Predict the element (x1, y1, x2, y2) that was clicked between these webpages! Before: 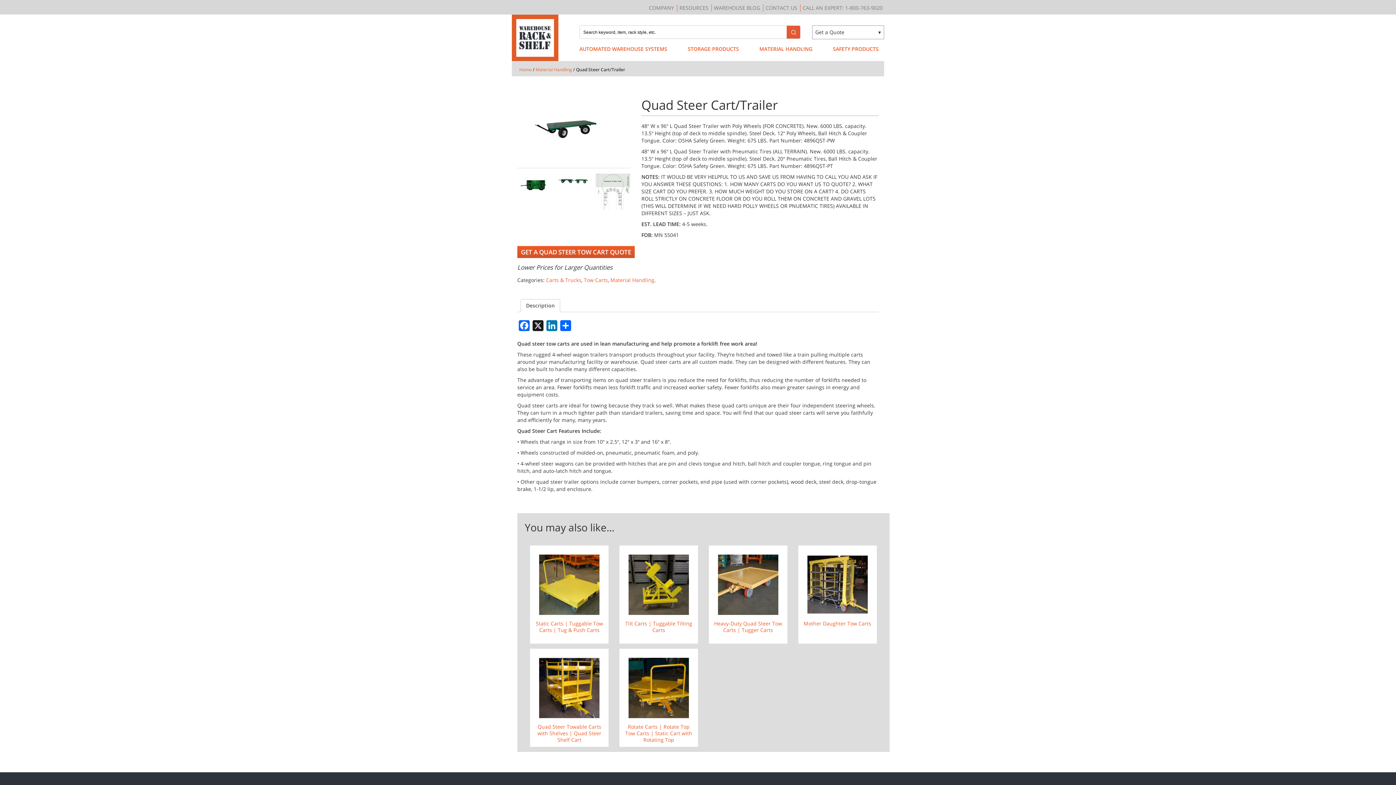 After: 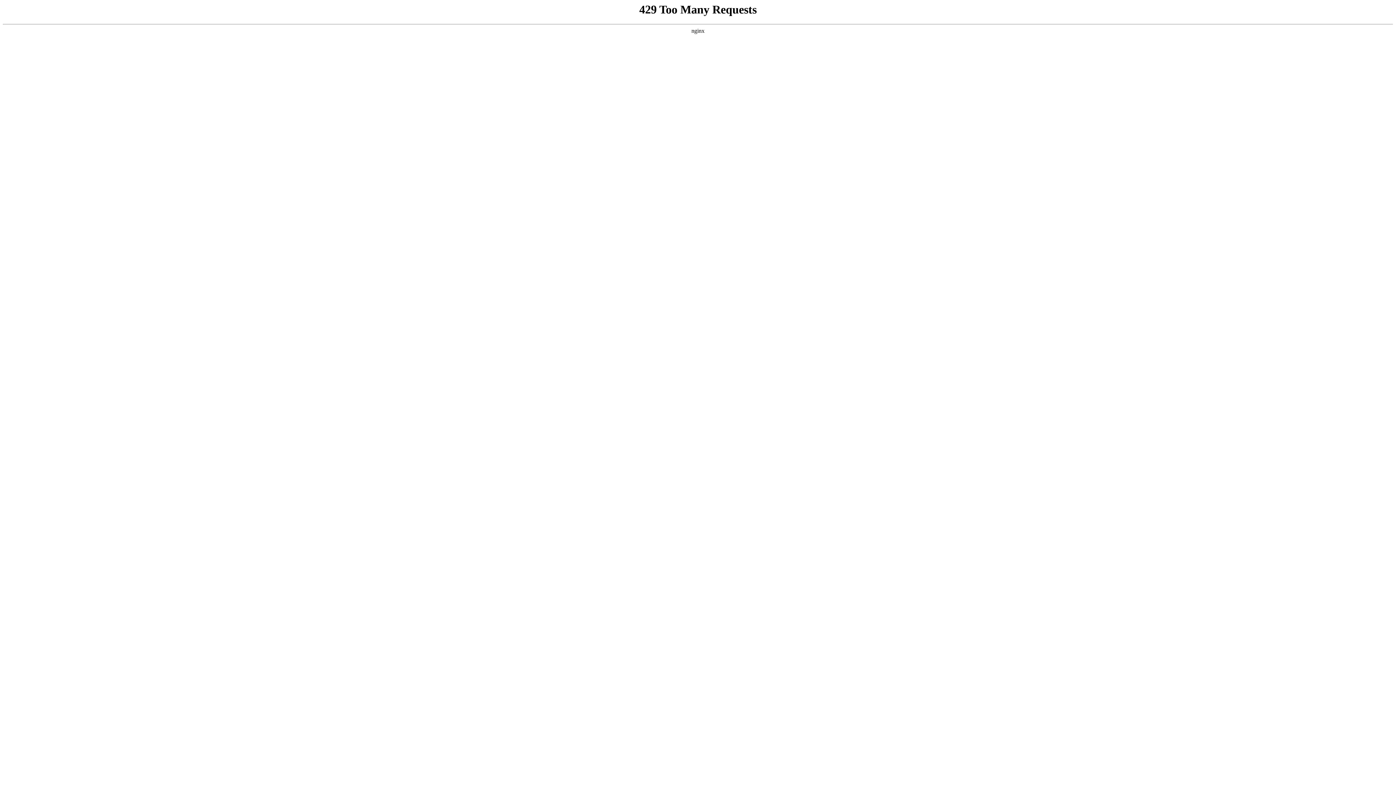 Action: label: Tow Carts bbox: (584, 276, 608, 283)